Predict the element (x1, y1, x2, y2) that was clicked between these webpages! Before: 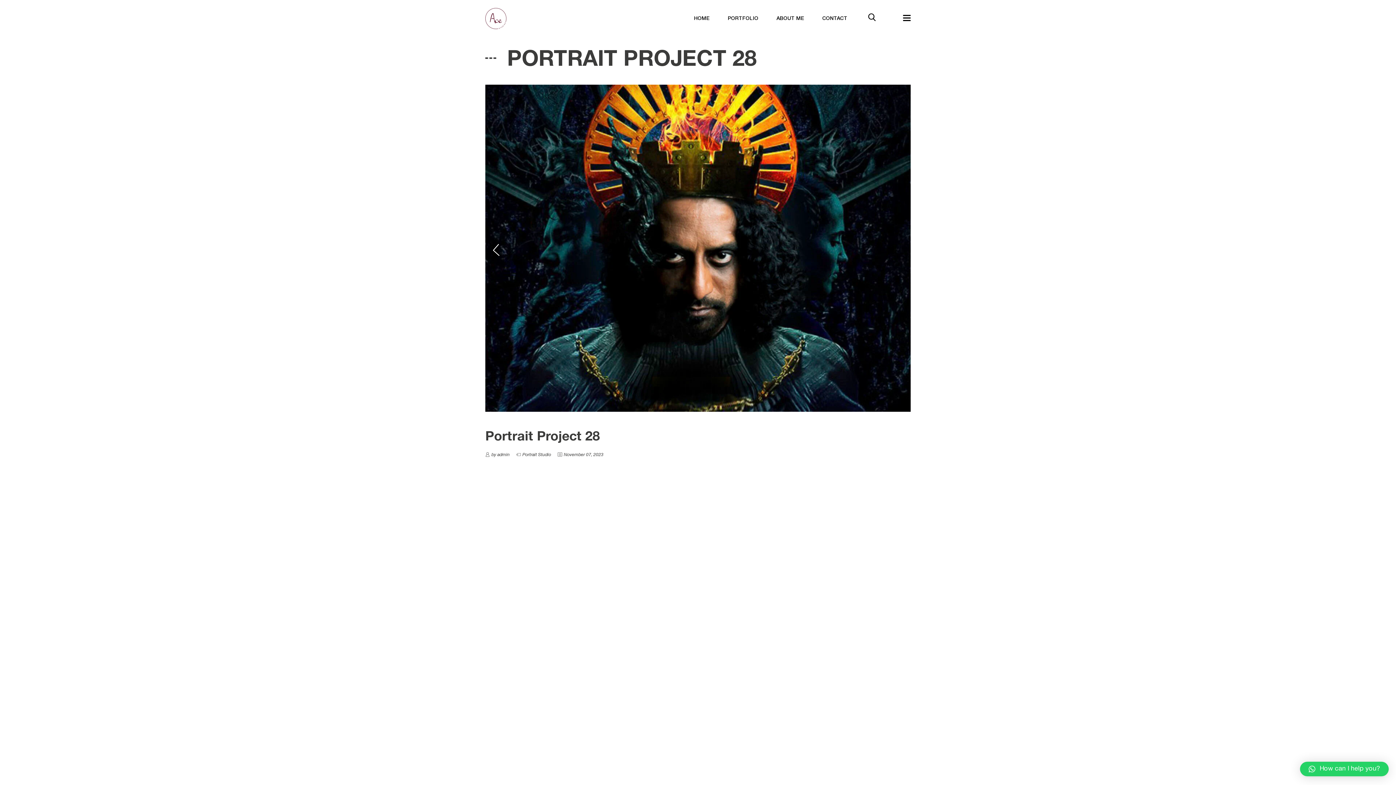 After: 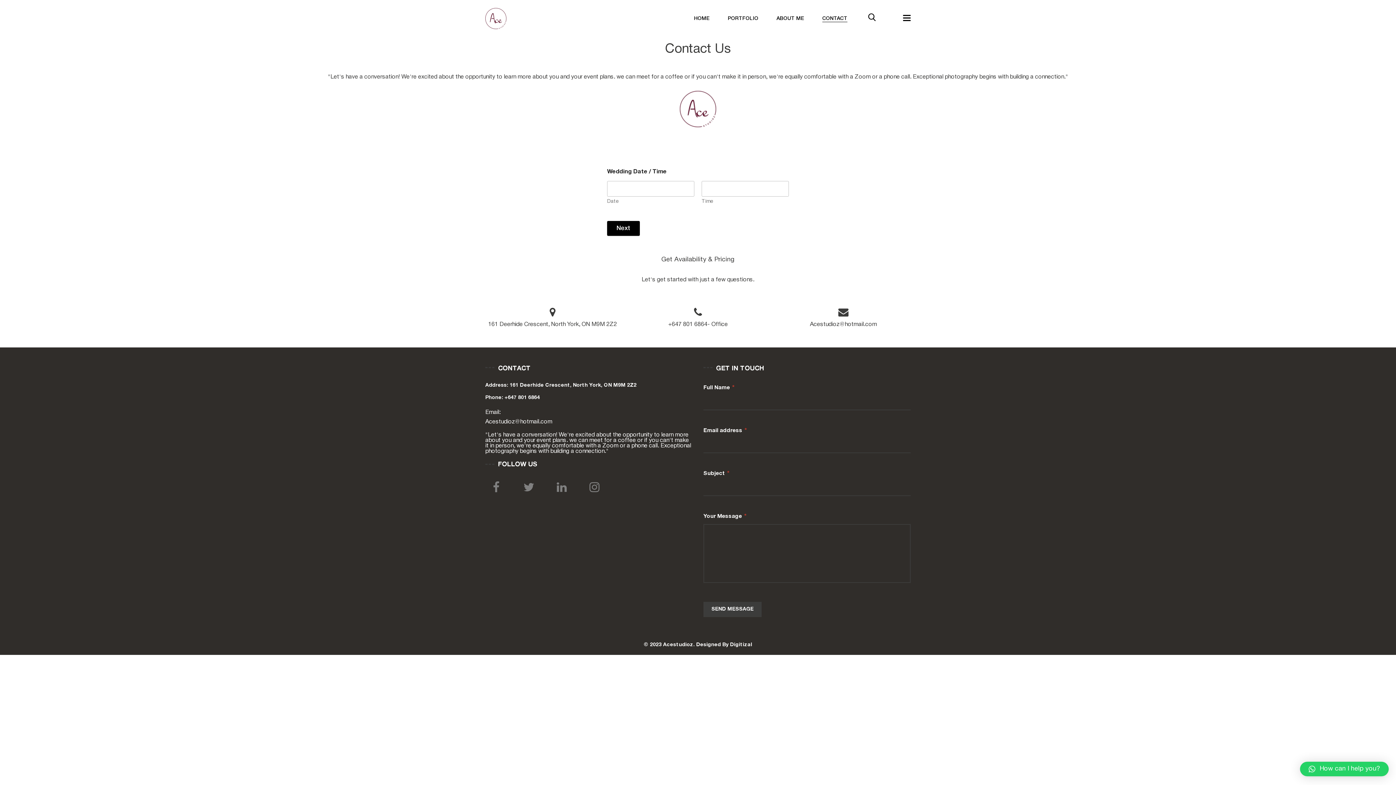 Action: bbox: (822, 14, 847, 21) label: CONTACT